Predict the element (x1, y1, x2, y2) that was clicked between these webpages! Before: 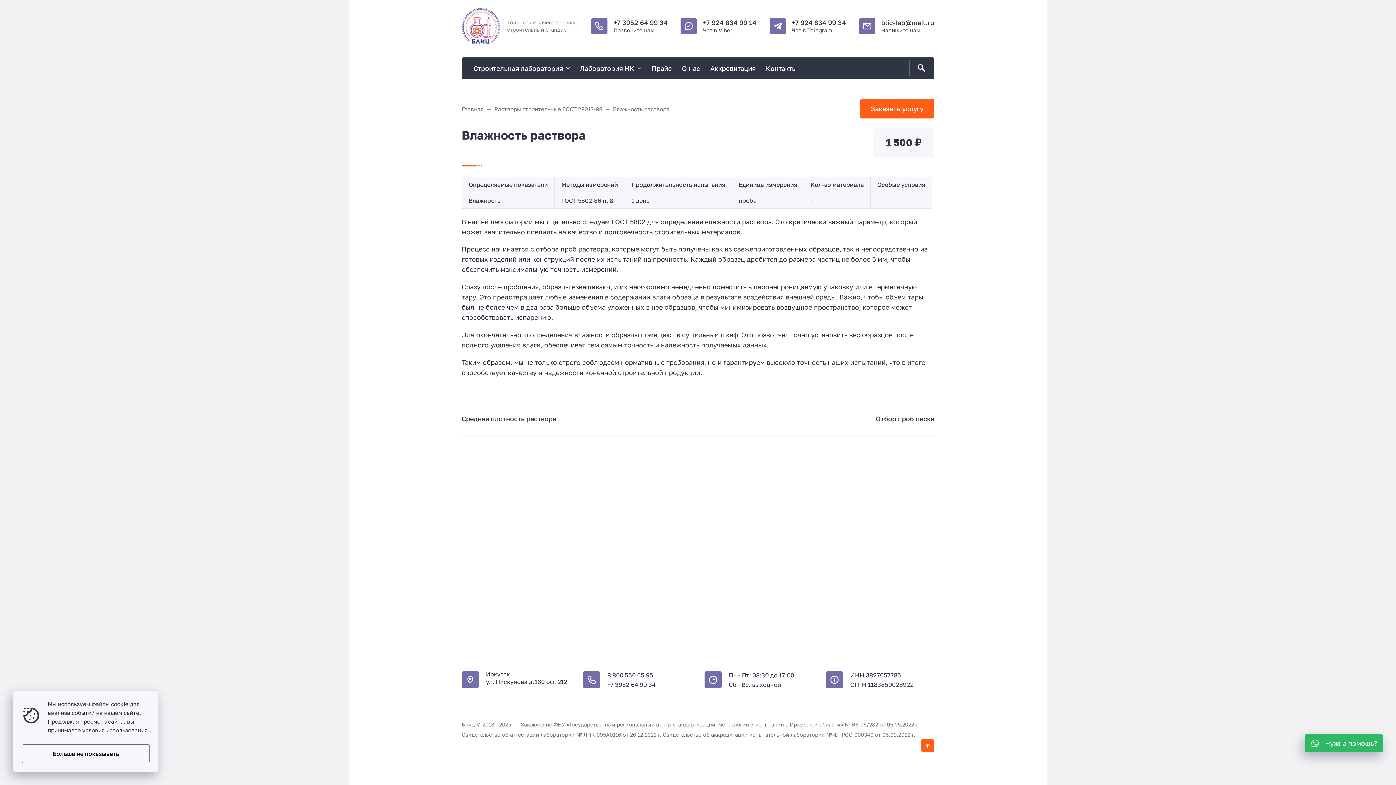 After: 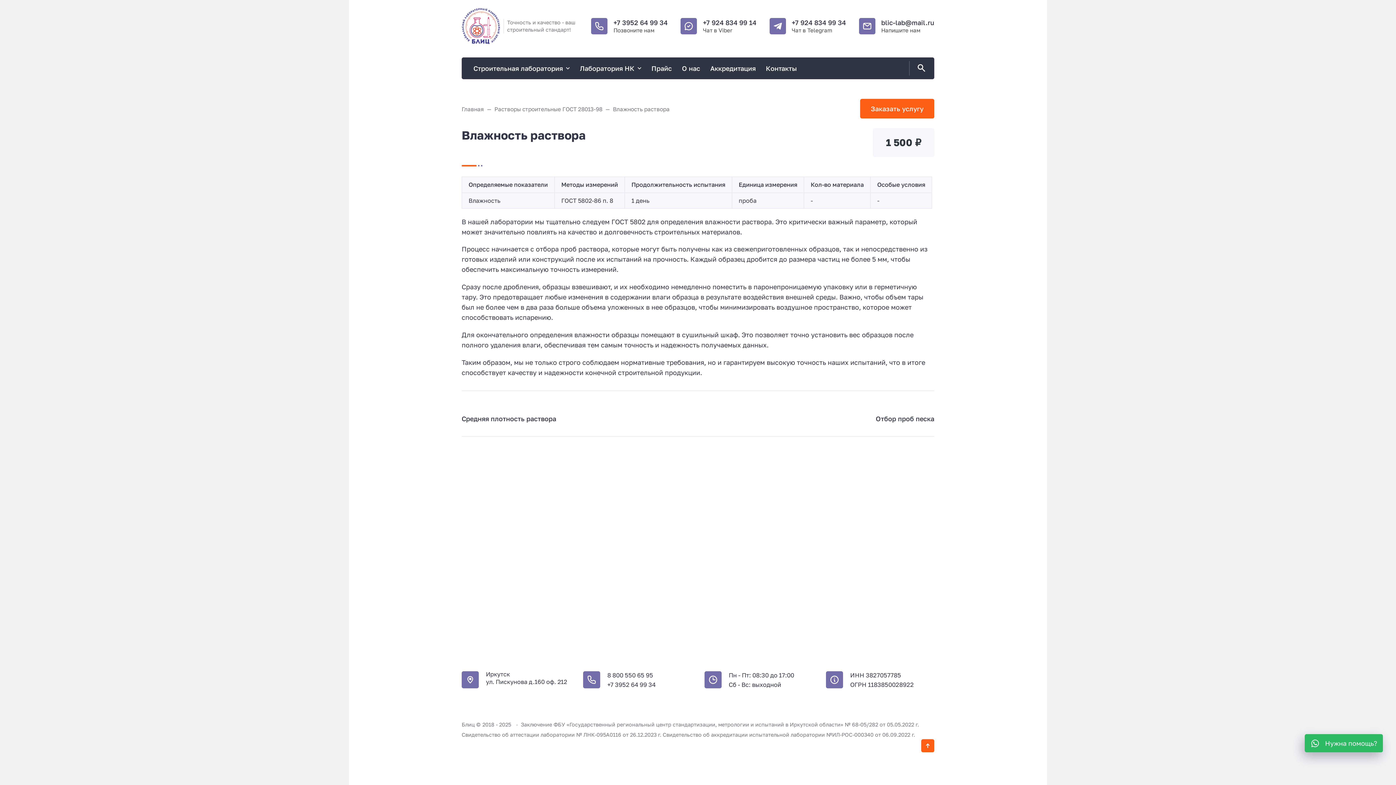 Action: bbox: (21, 744, 149, 763) label: Больше не показывать